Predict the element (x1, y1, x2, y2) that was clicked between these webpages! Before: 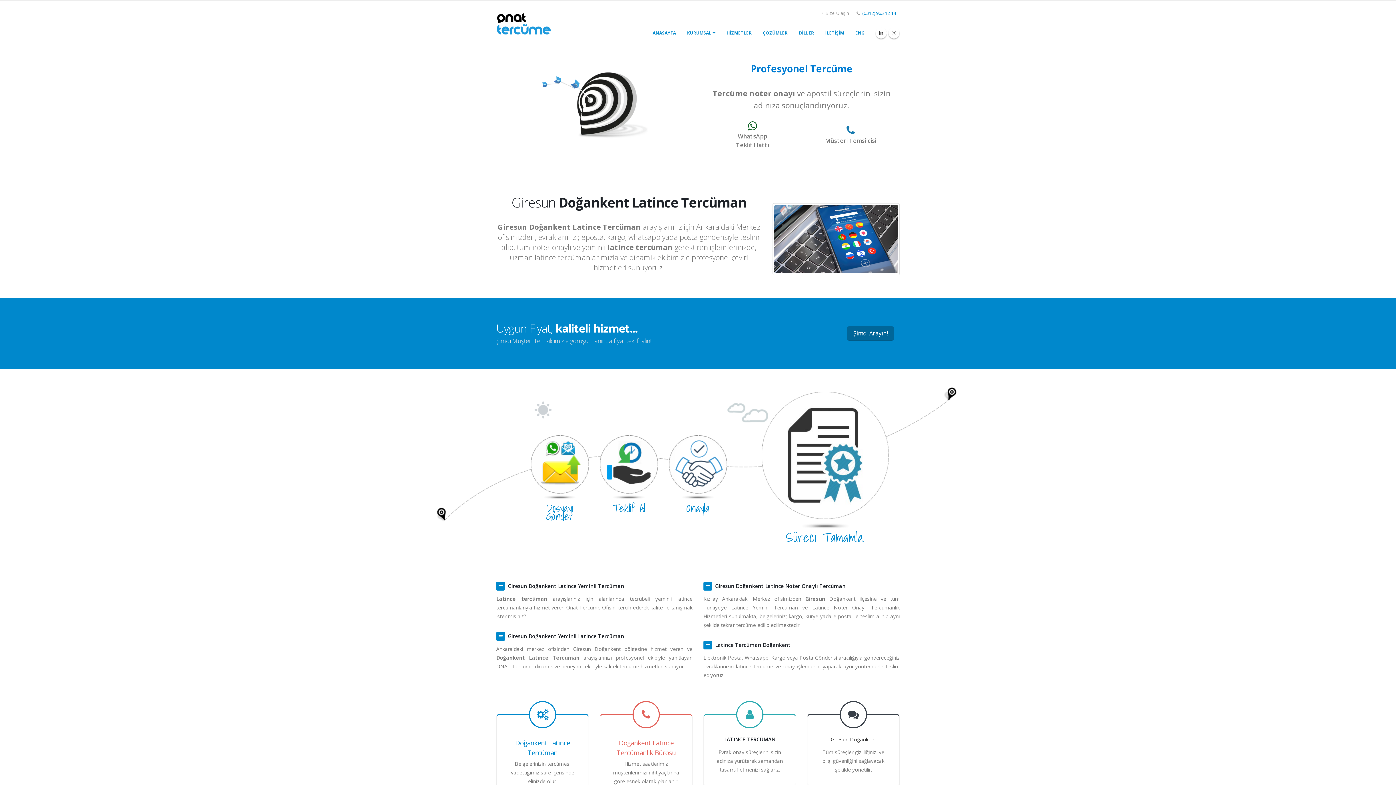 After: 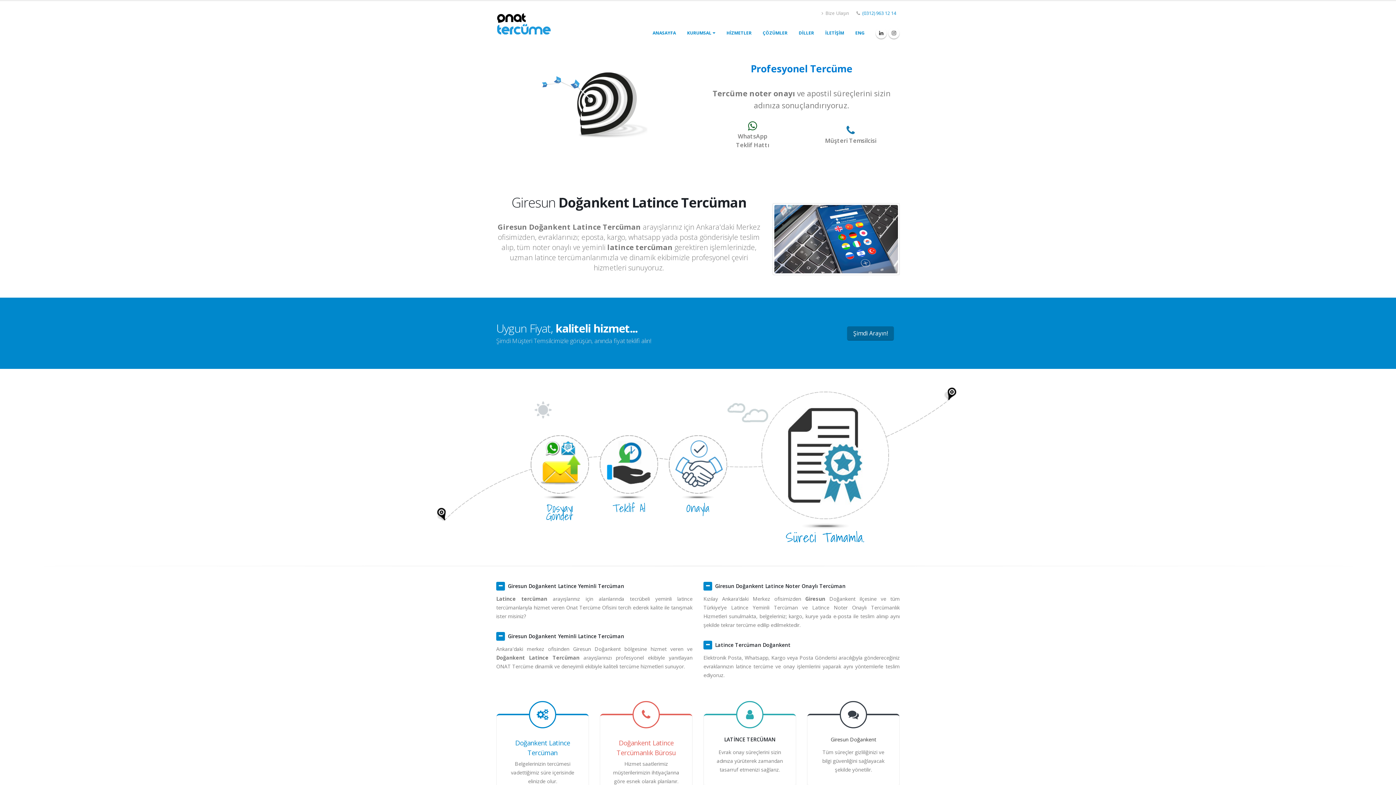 Action: bbox: (764, 451, 886, 458)